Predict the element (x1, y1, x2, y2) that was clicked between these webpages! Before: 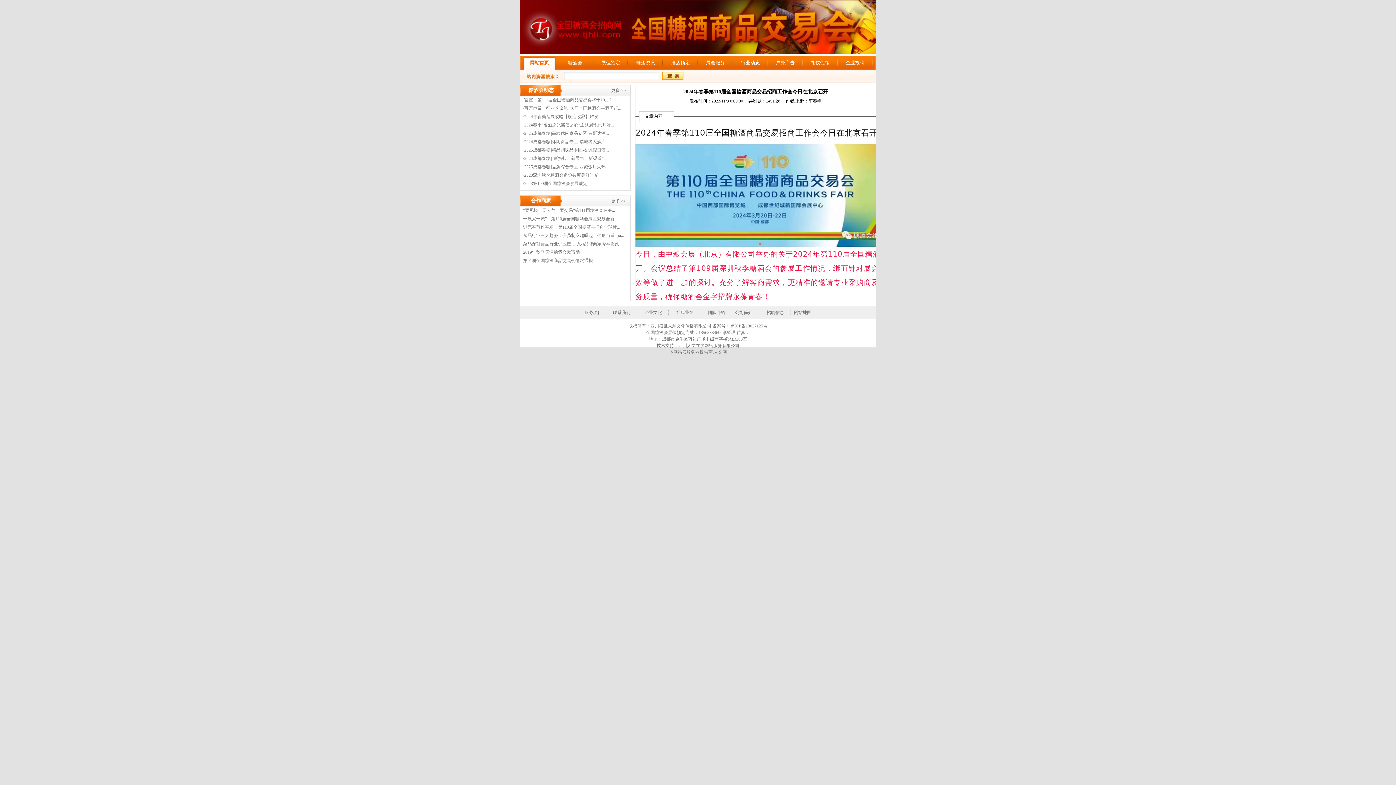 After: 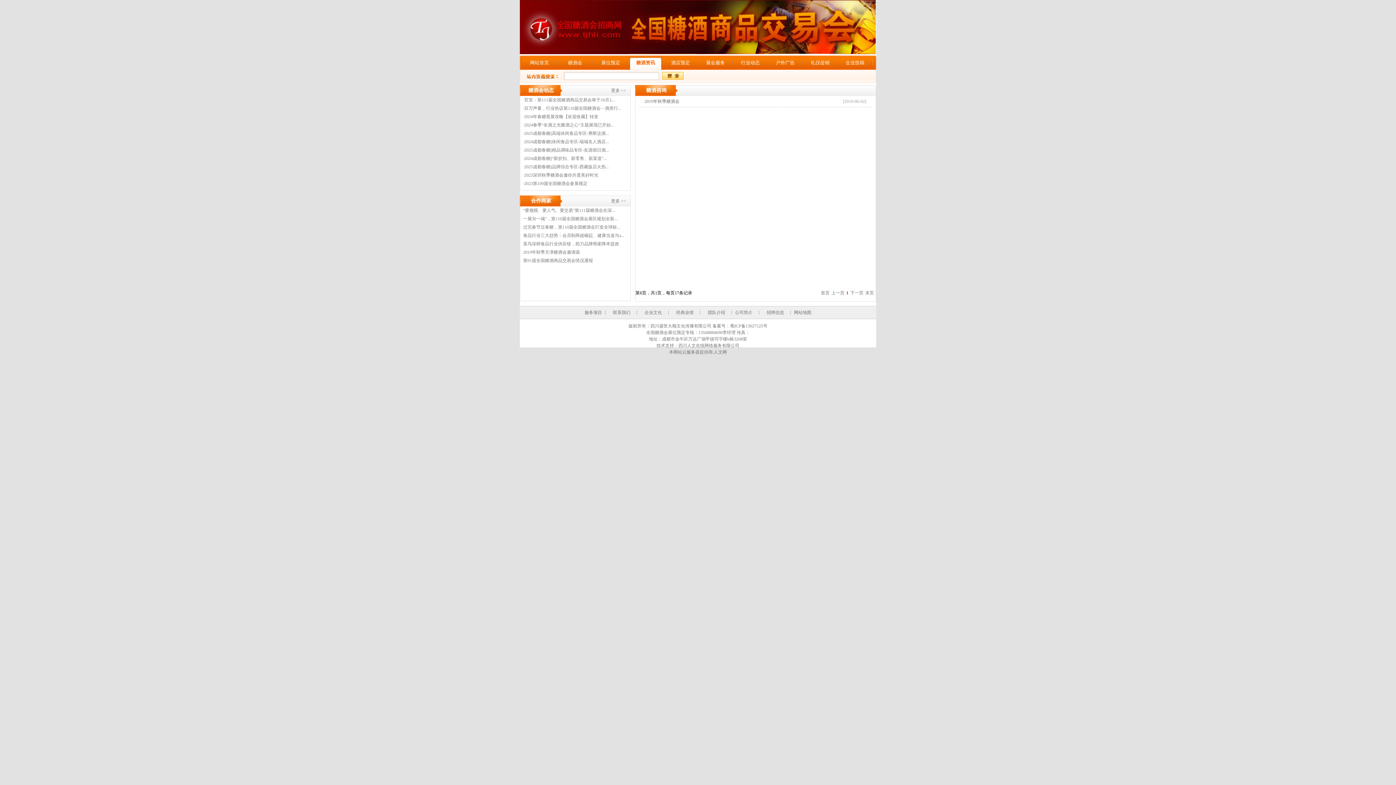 Action: label: 糖酒资讯 bbox: (628, 55, 663, 69)